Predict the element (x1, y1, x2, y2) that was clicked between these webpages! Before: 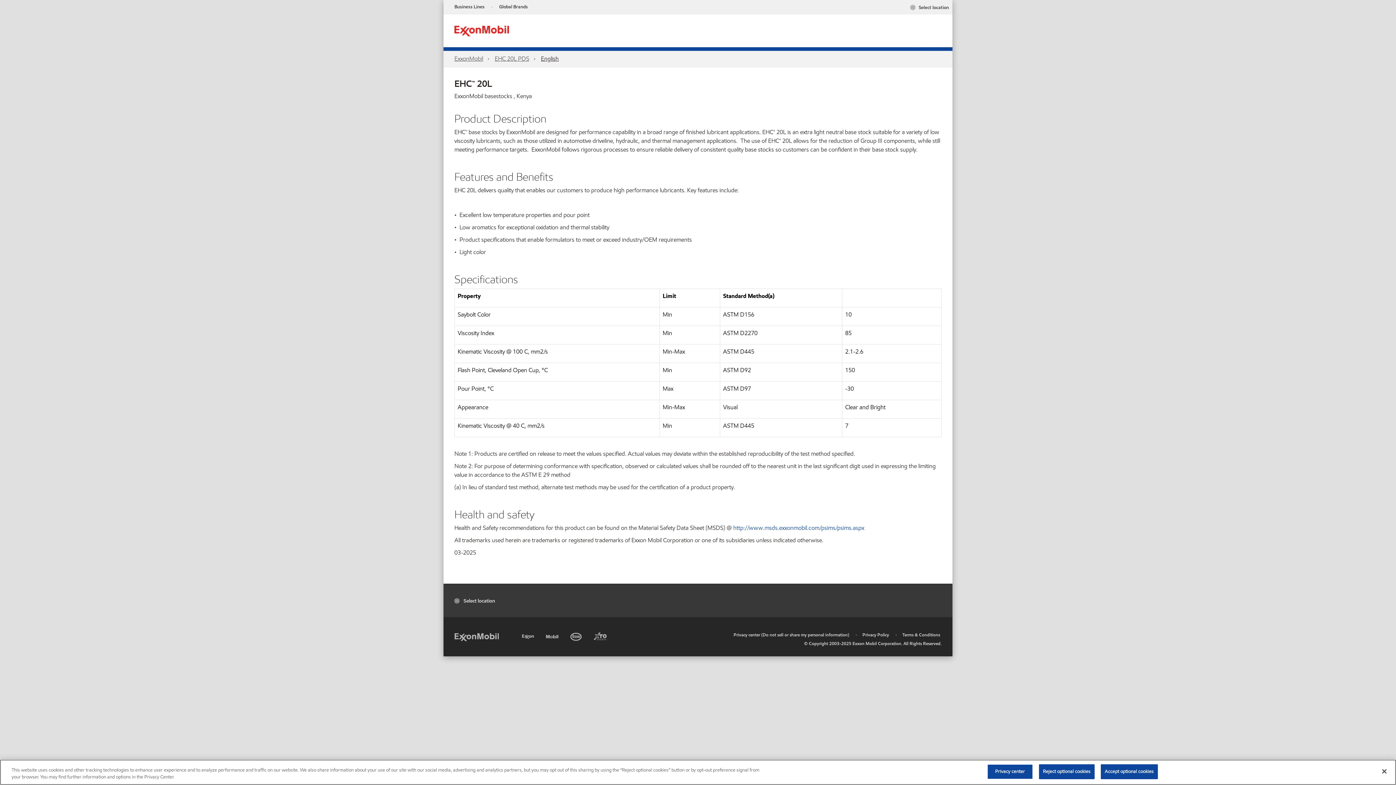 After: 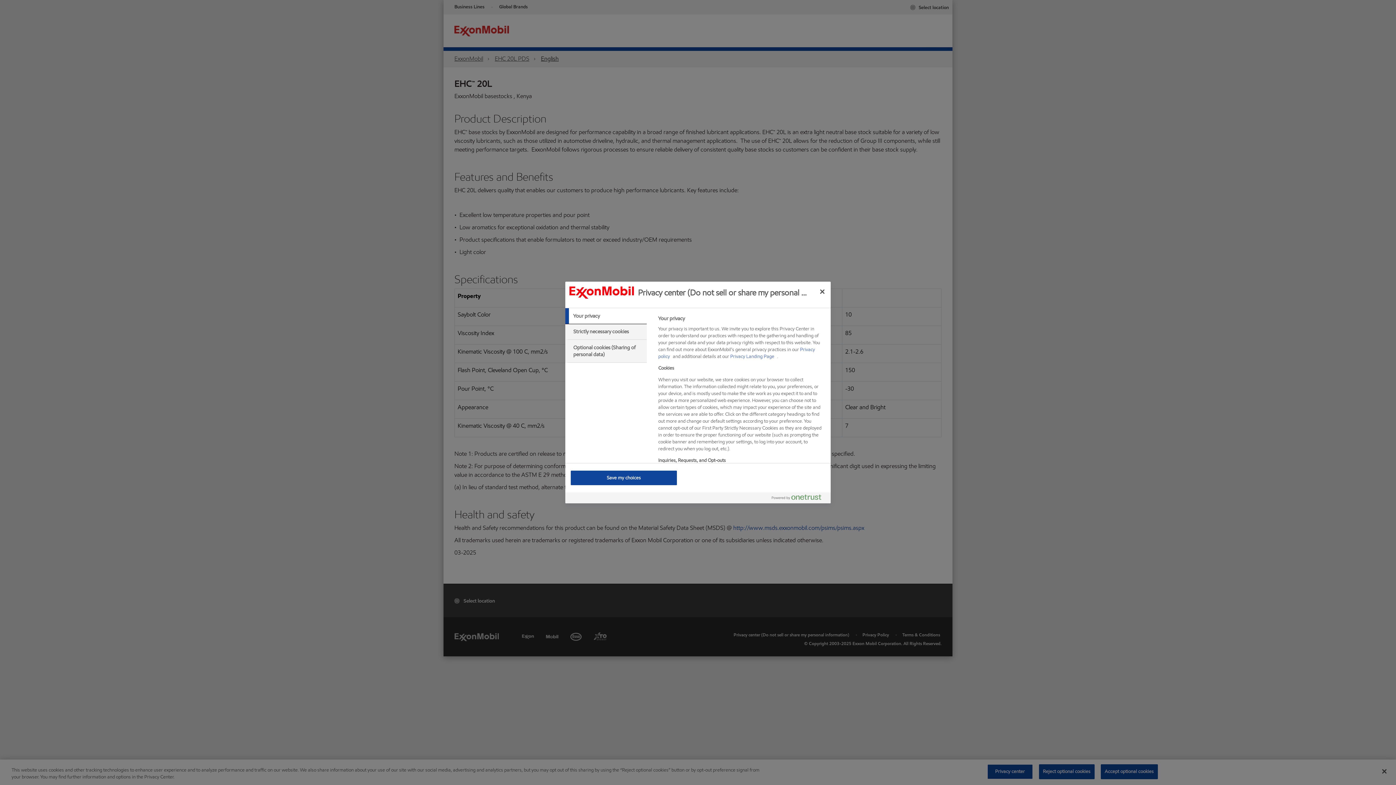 Action: bbox: (733, 631, 849, 638) label: Privacy center (Do not sell or share my personal information)